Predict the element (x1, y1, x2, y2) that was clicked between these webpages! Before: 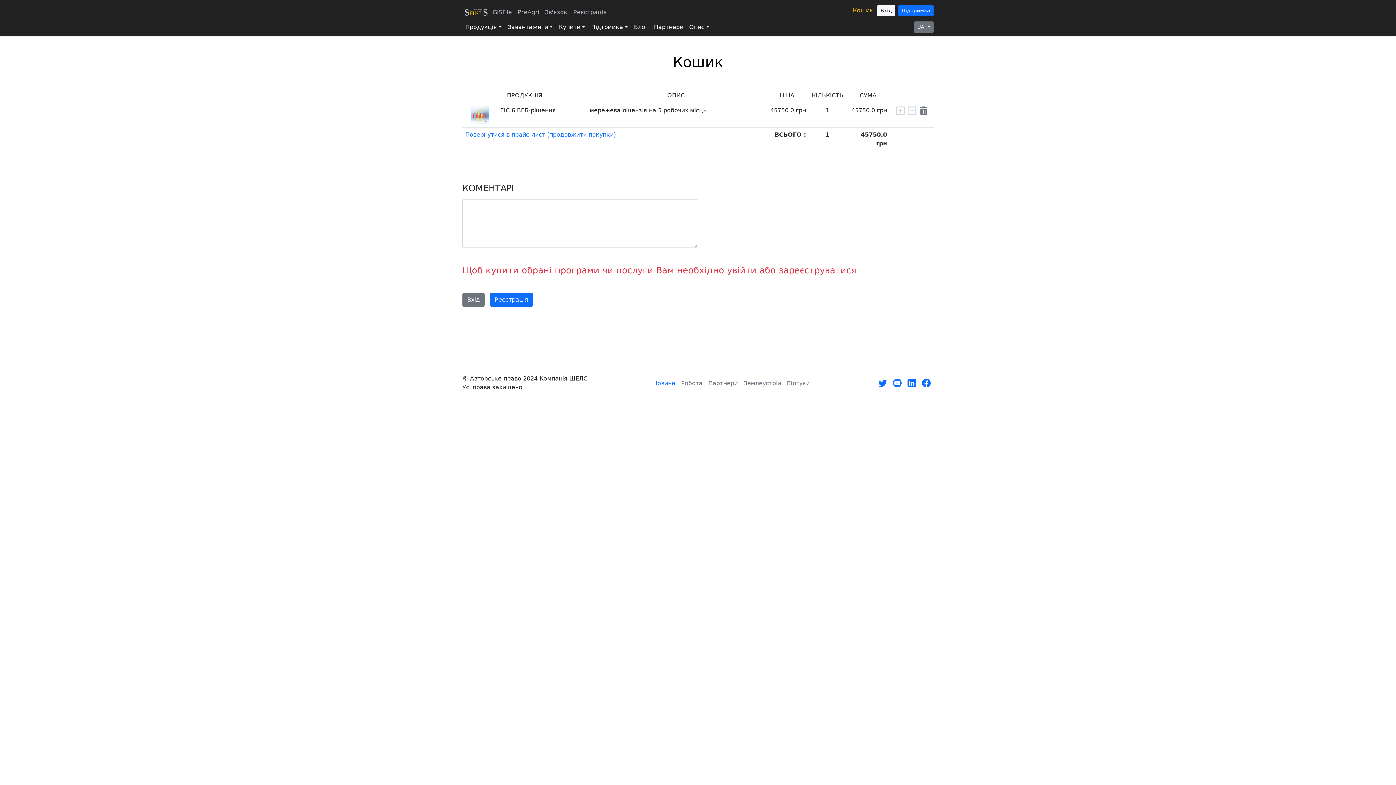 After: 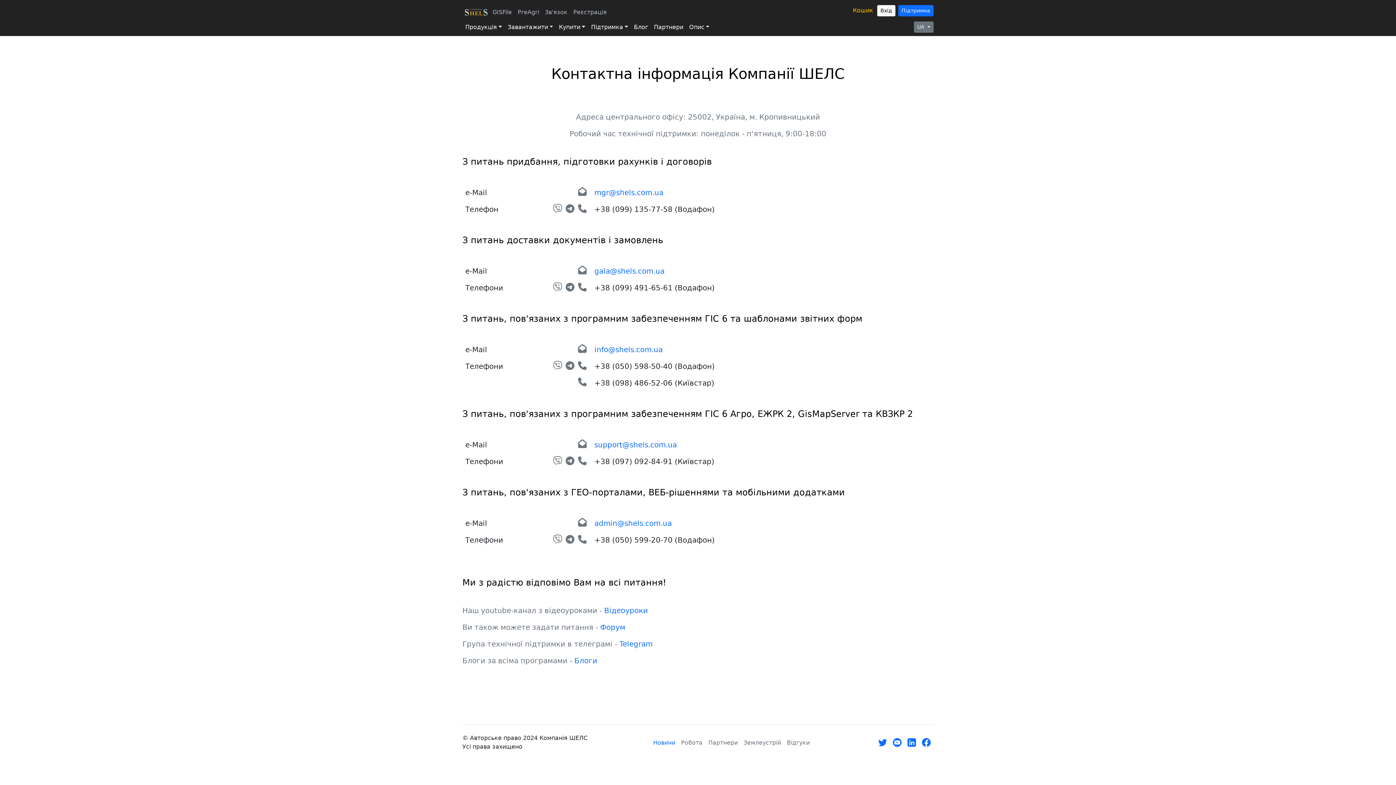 Action: bbox: (542, 5, 570, 19) label: Зв'язок